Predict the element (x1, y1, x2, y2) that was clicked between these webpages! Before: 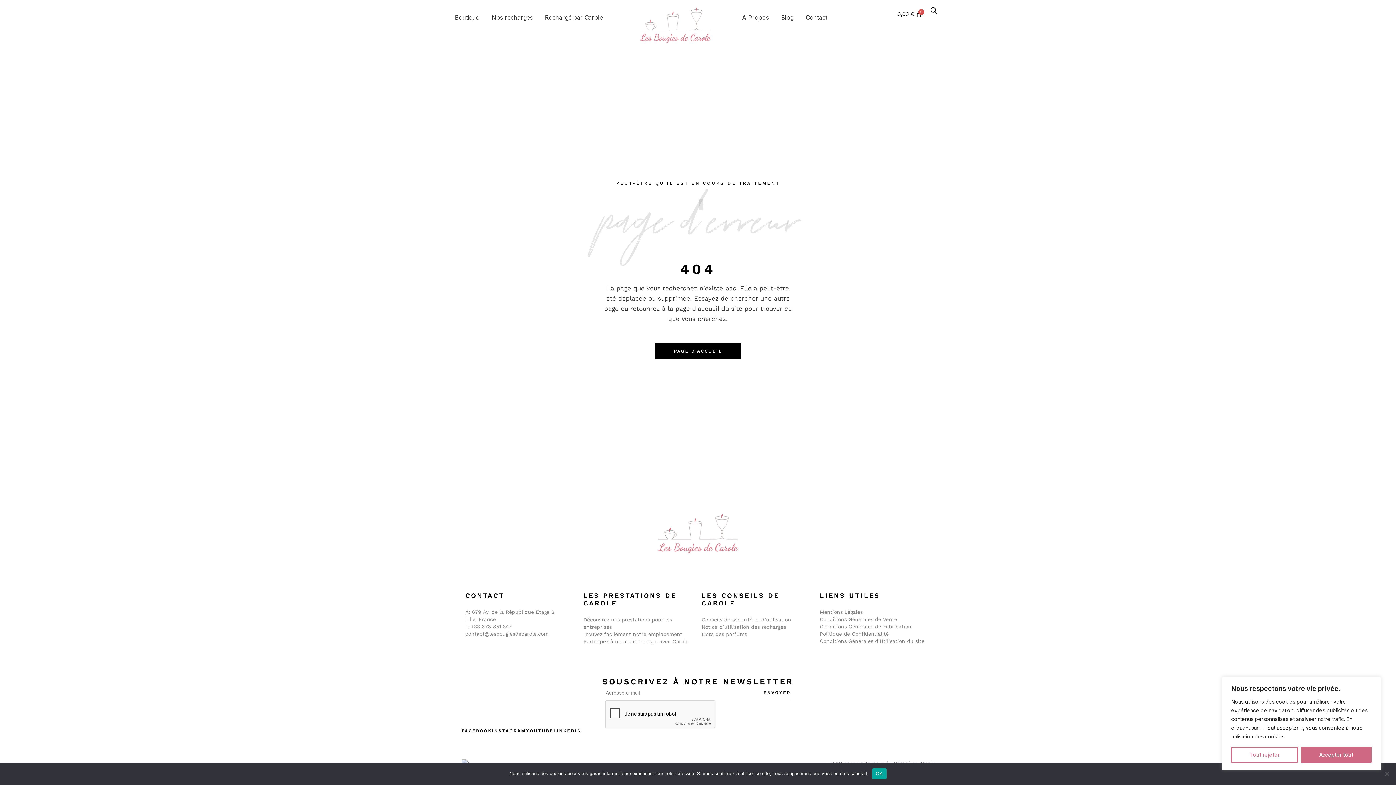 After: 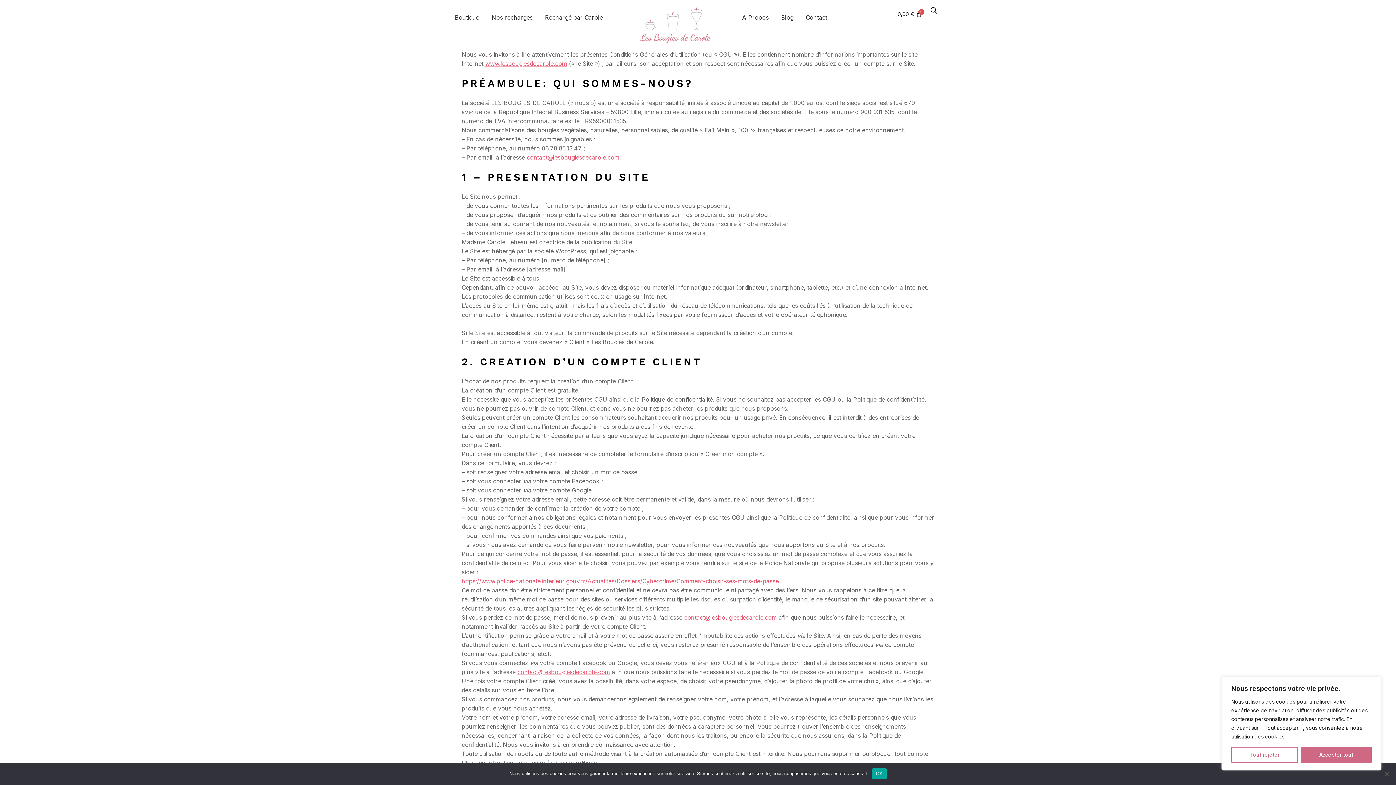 Action: bbox: (820, 638, 924, 644) label: Conditions Générales d’Utilisation du site